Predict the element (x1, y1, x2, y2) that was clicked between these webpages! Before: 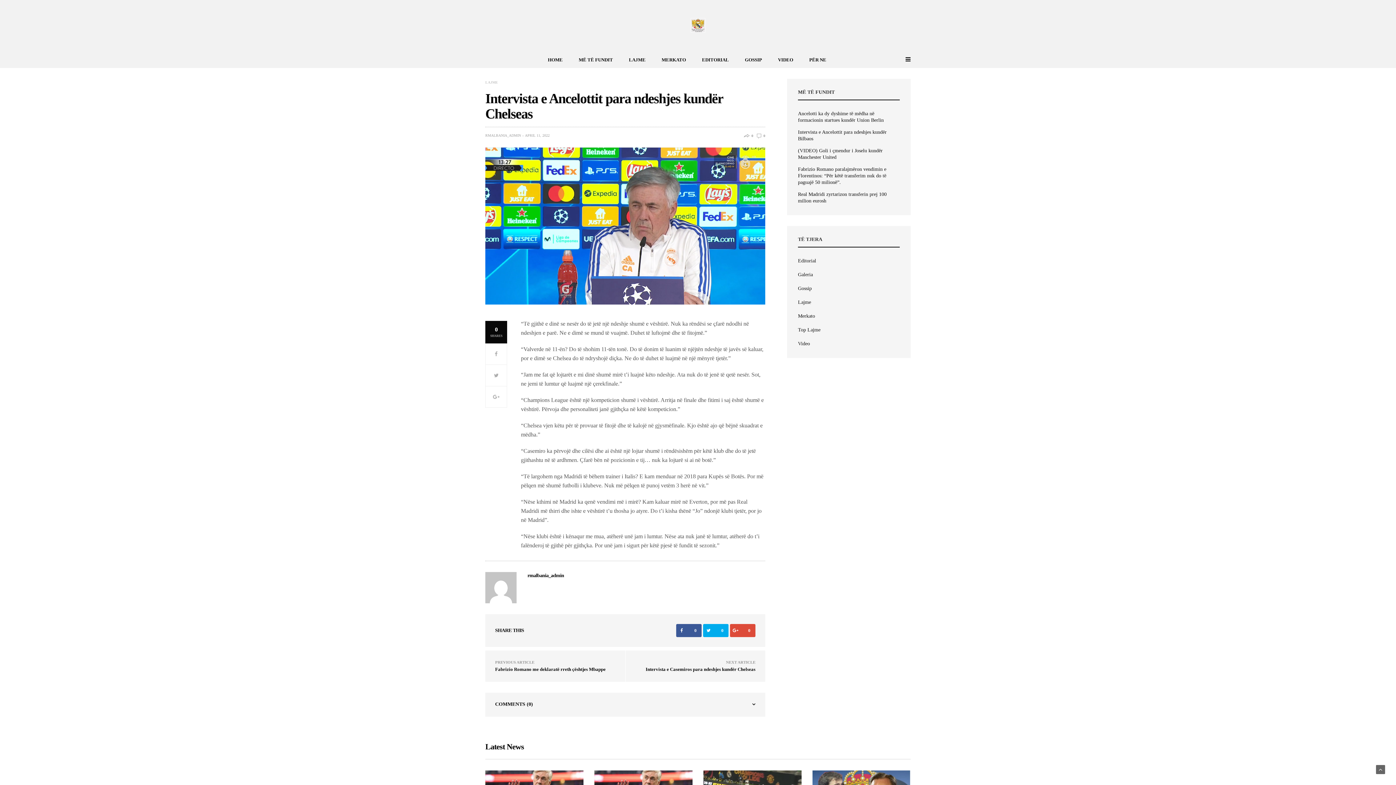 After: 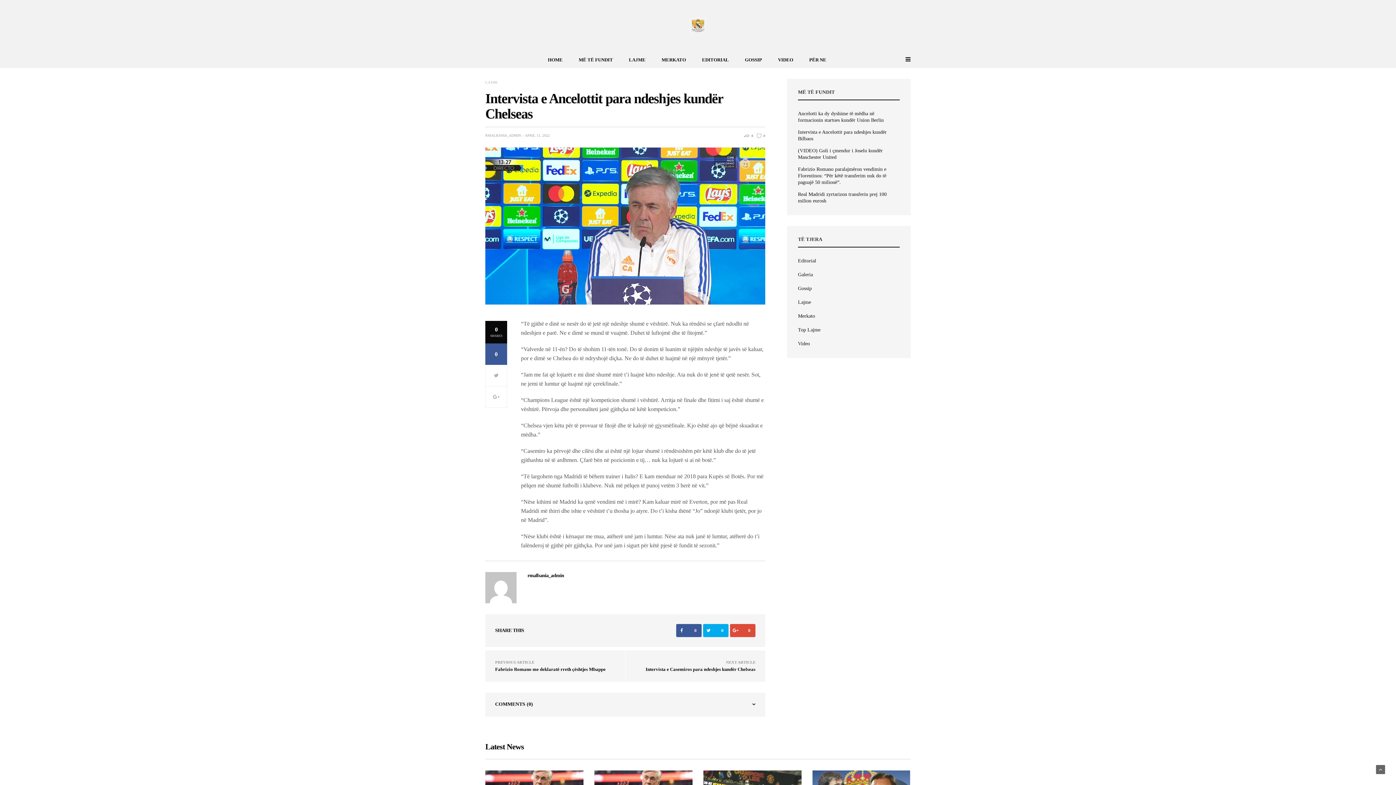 Action: bbox: (485, 343, 507, 365) label: 0